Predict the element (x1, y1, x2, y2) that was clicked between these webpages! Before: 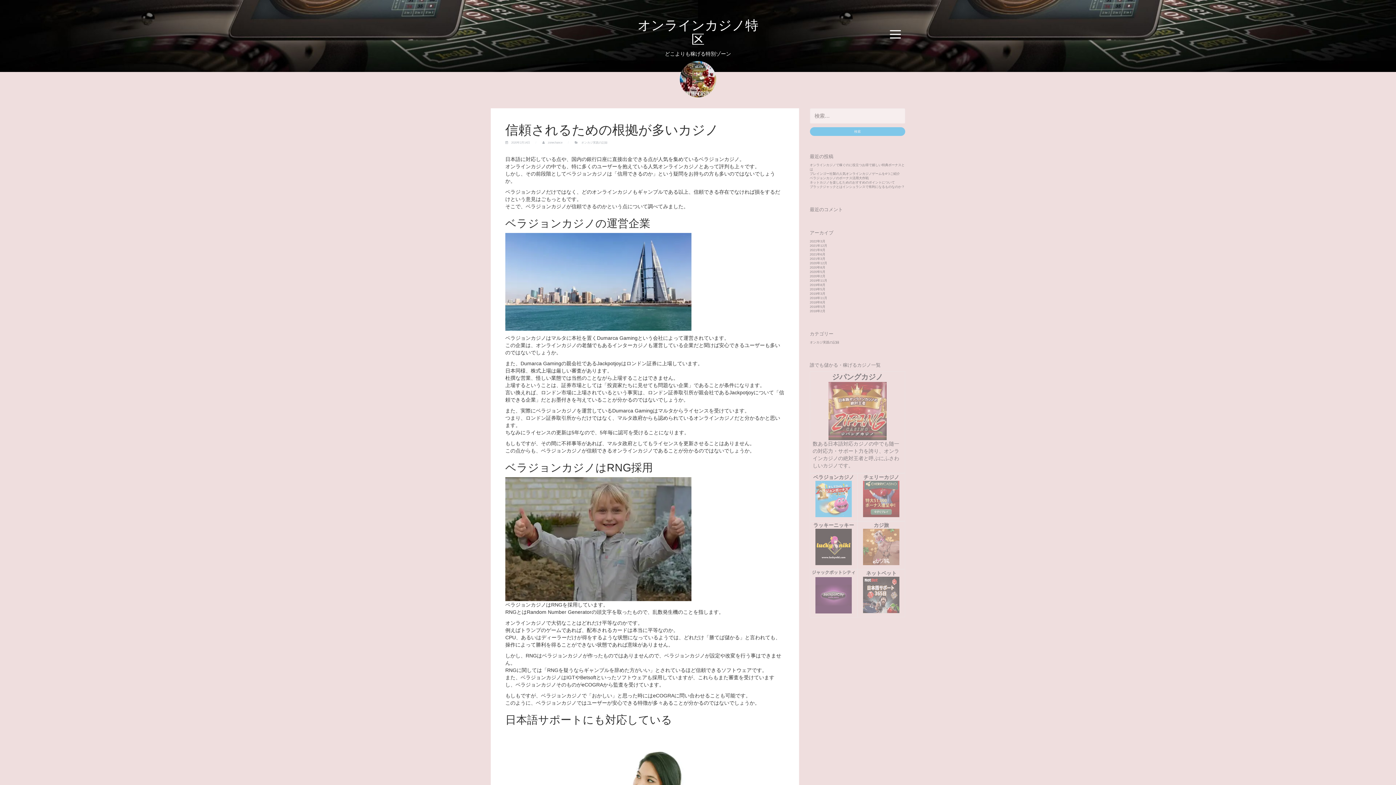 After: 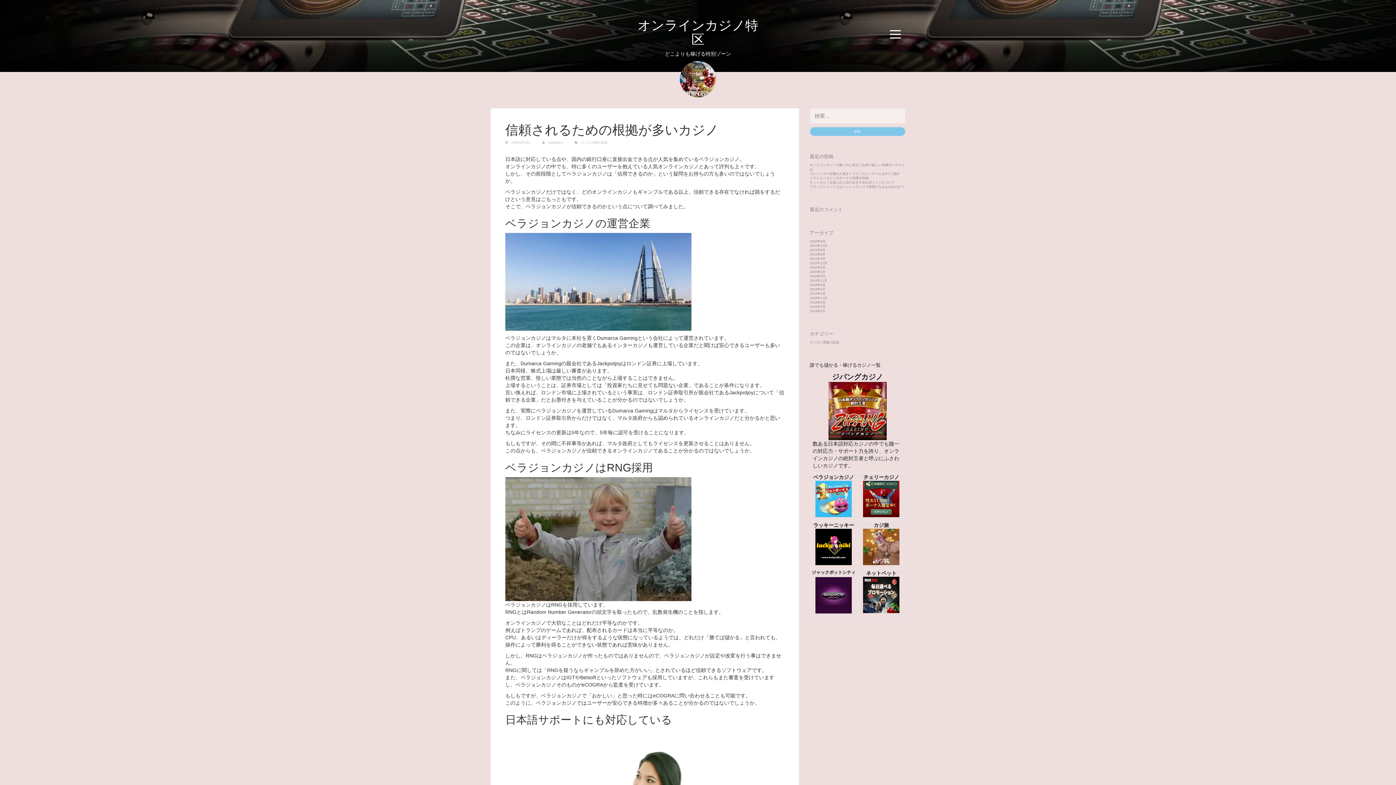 Action: bbox: (810, 529, 857, 565)